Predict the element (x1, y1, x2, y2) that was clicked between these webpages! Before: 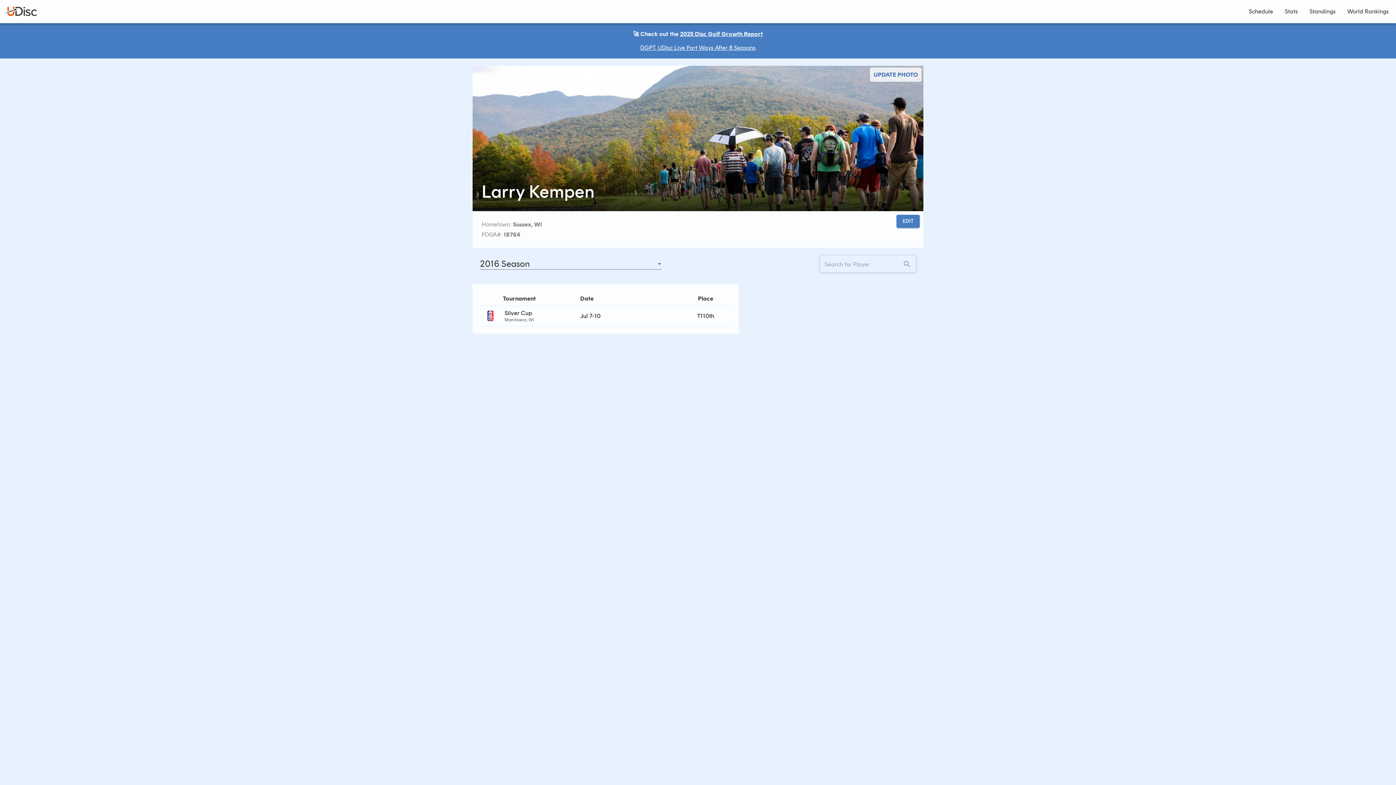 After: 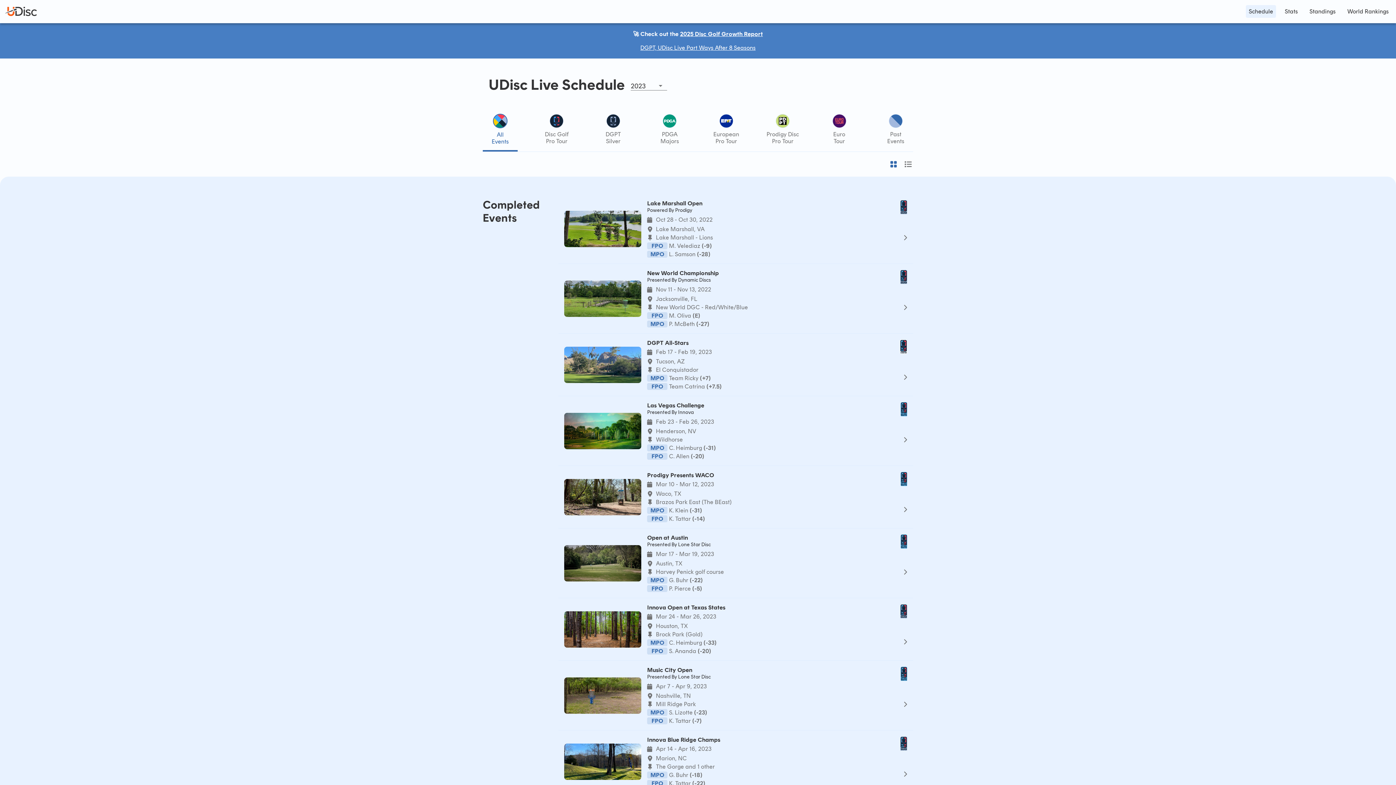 Action: label: Schedule bbox: (1246, 5, 1276, 17)